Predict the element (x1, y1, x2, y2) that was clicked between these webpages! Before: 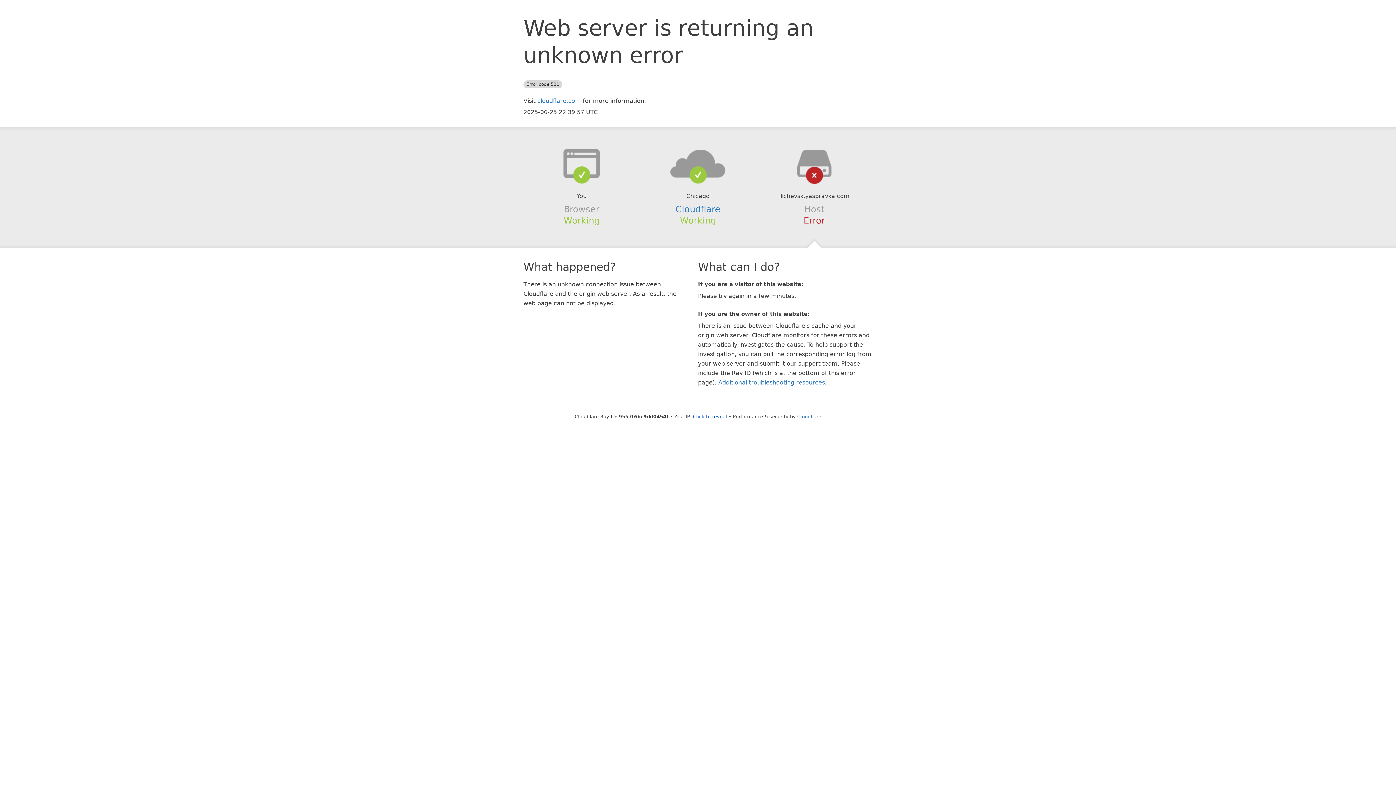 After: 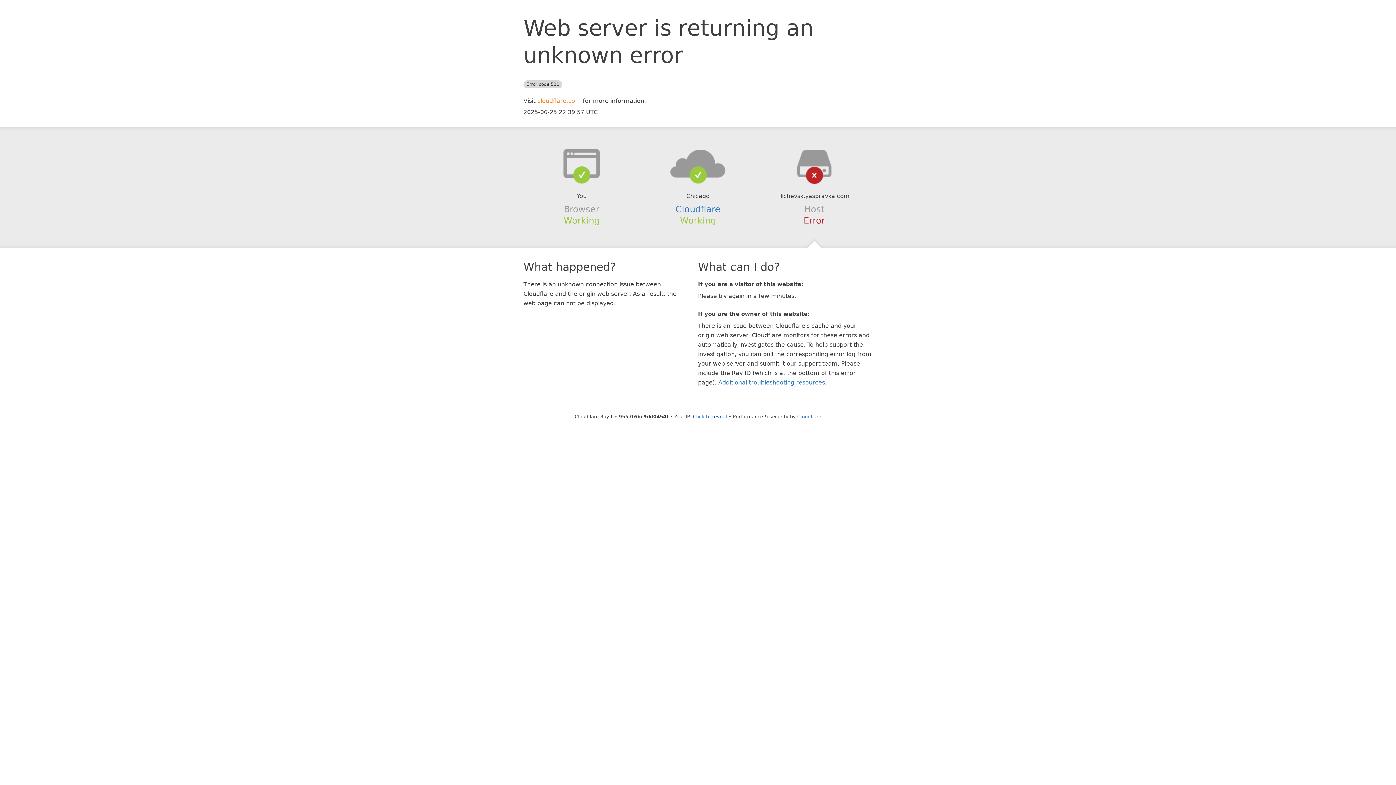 Action: label: cloudflare.com bbox: (537, 97, 581, 104)